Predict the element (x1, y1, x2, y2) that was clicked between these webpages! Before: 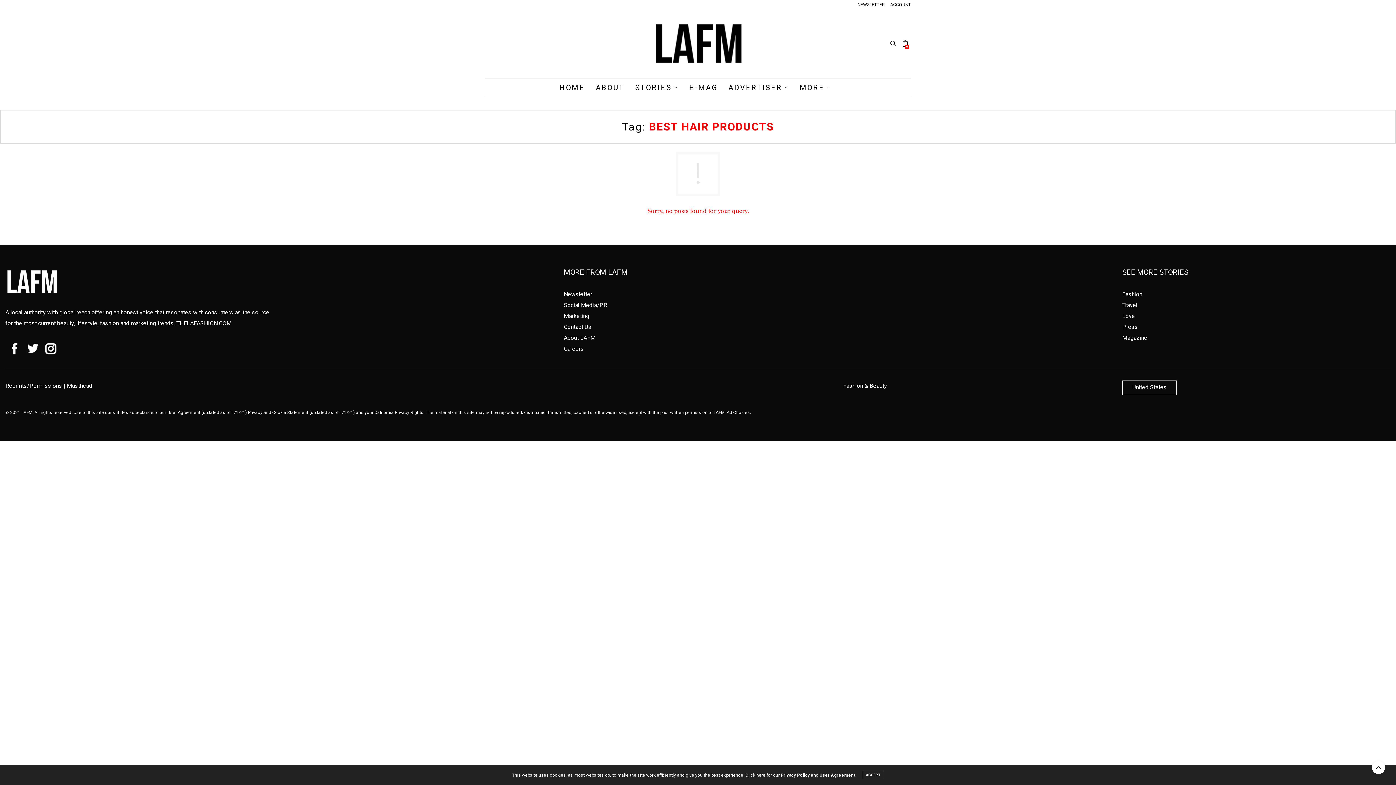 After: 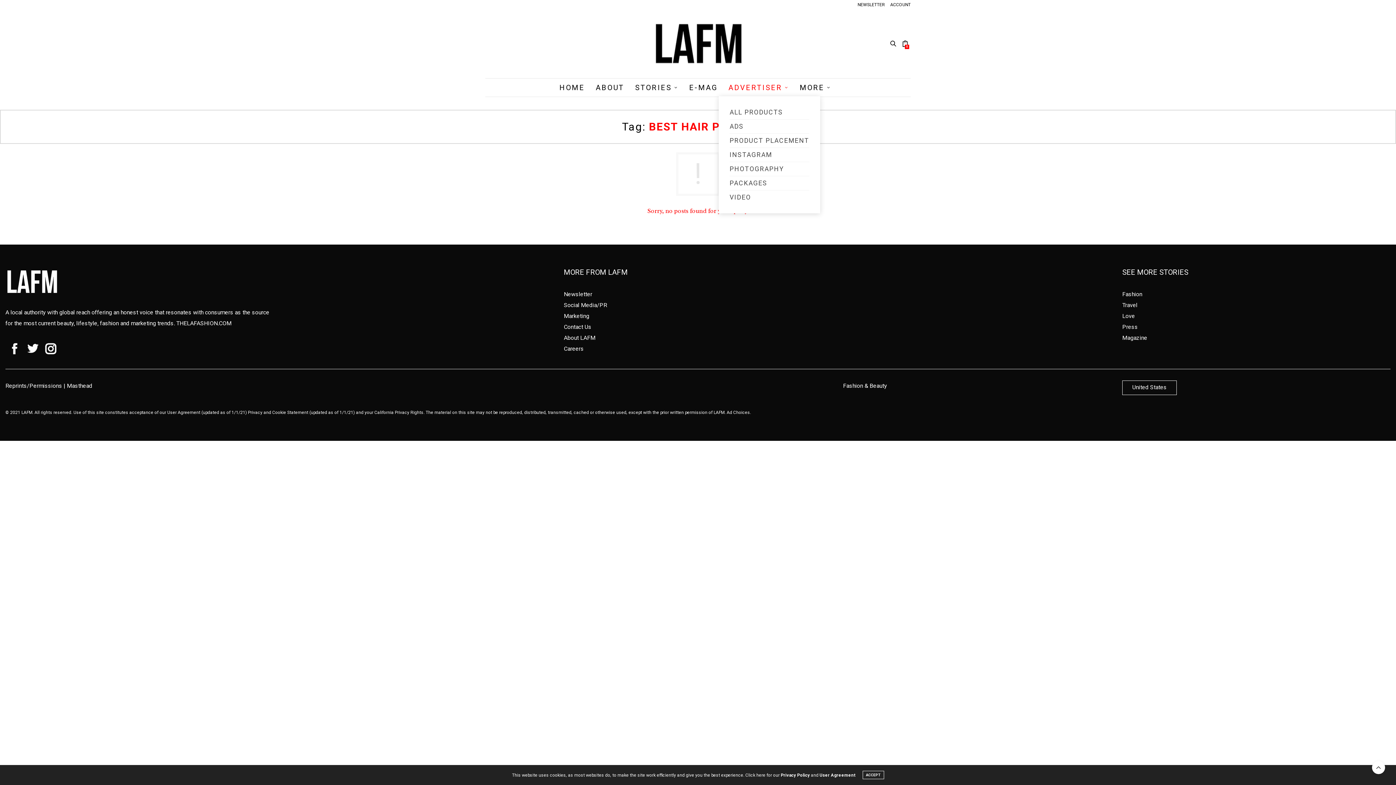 Action: bbox: (728, 78, 789, 96) label: ADVERTISER